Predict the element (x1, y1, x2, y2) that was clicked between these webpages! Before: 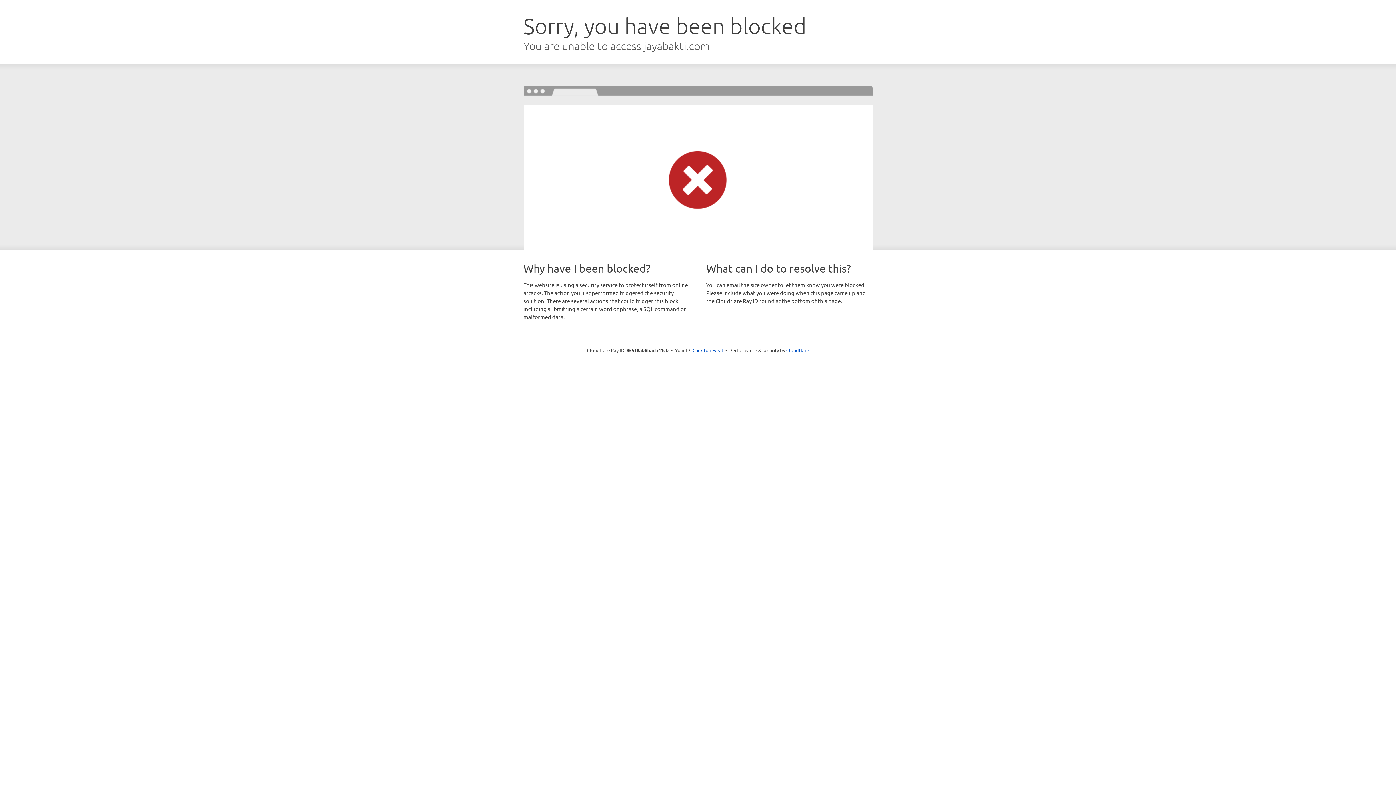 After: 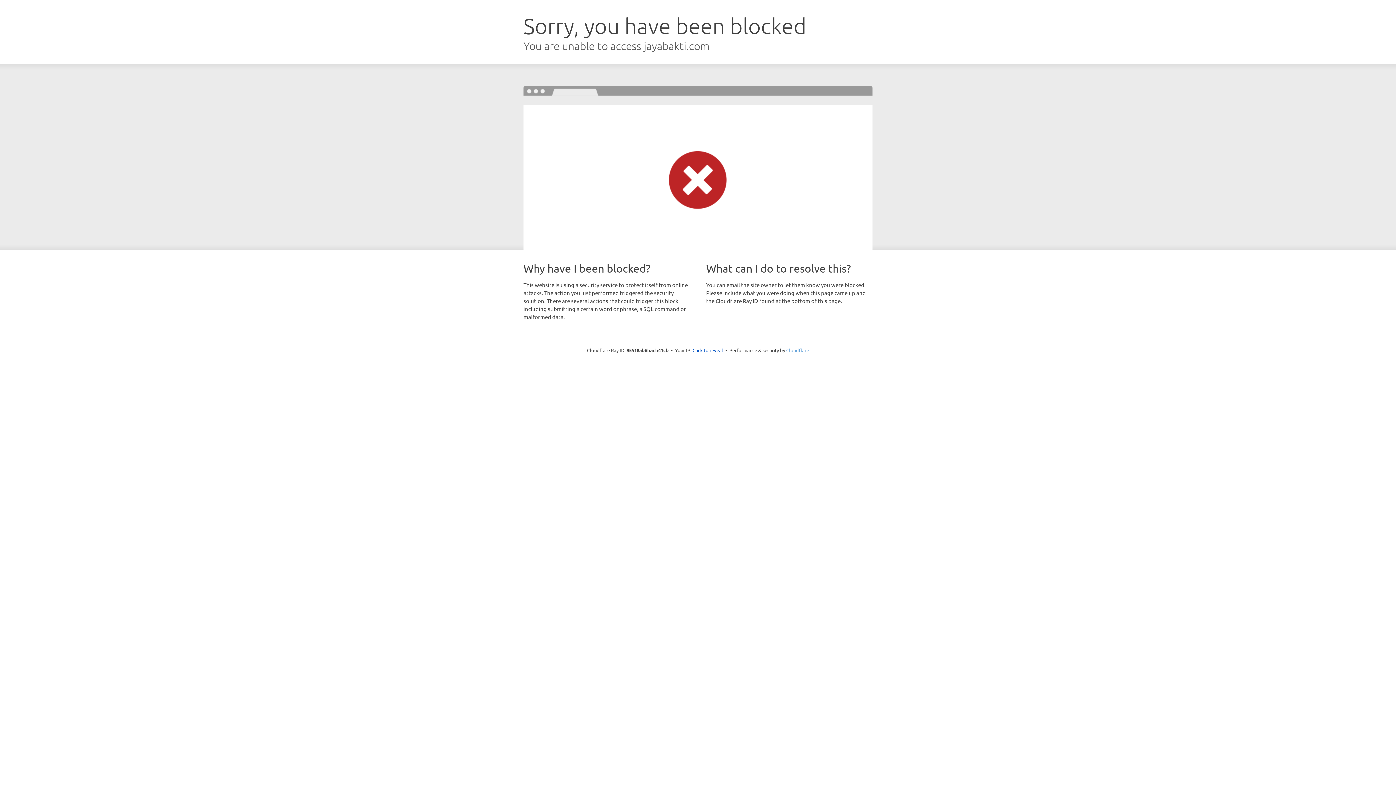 Action: label: Cloudflare bbox: (786, 347, 809, 353)